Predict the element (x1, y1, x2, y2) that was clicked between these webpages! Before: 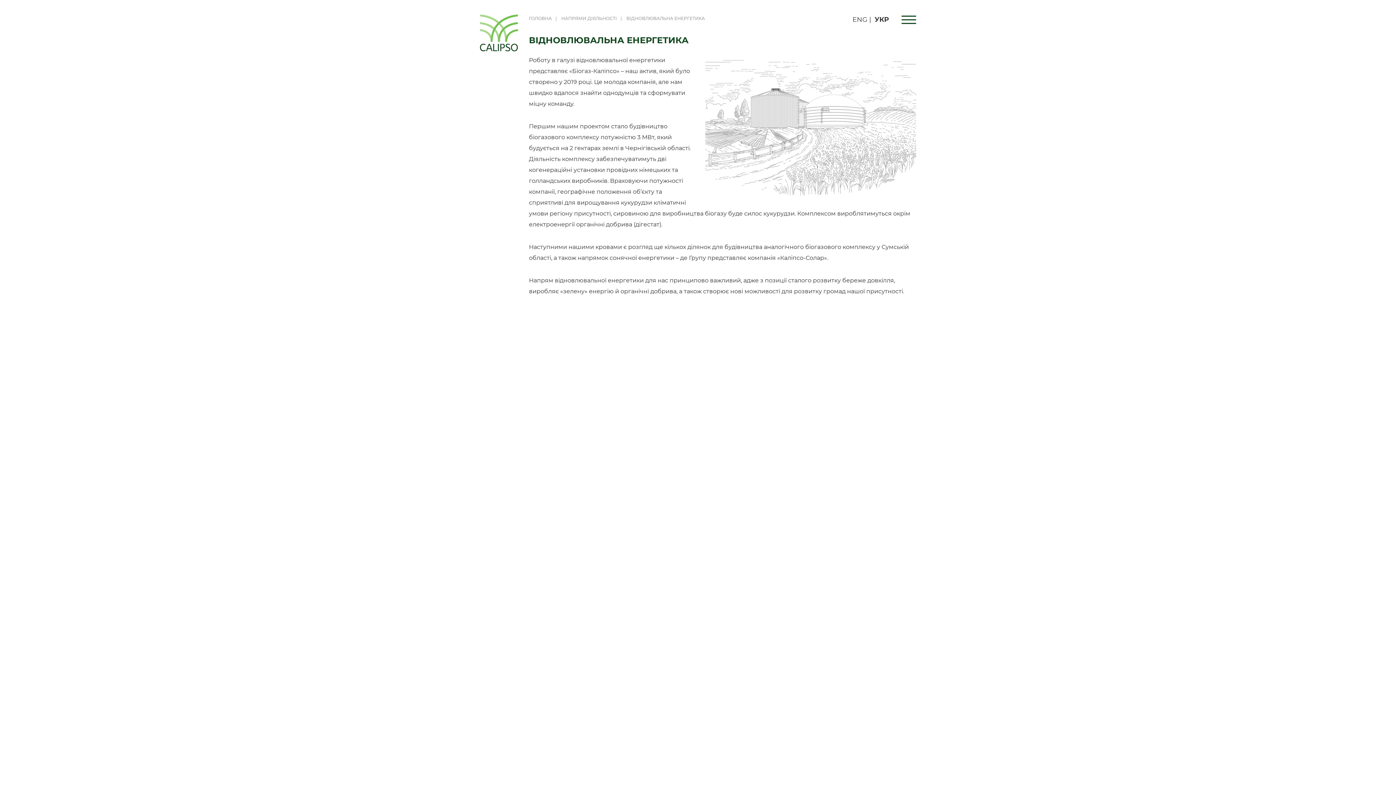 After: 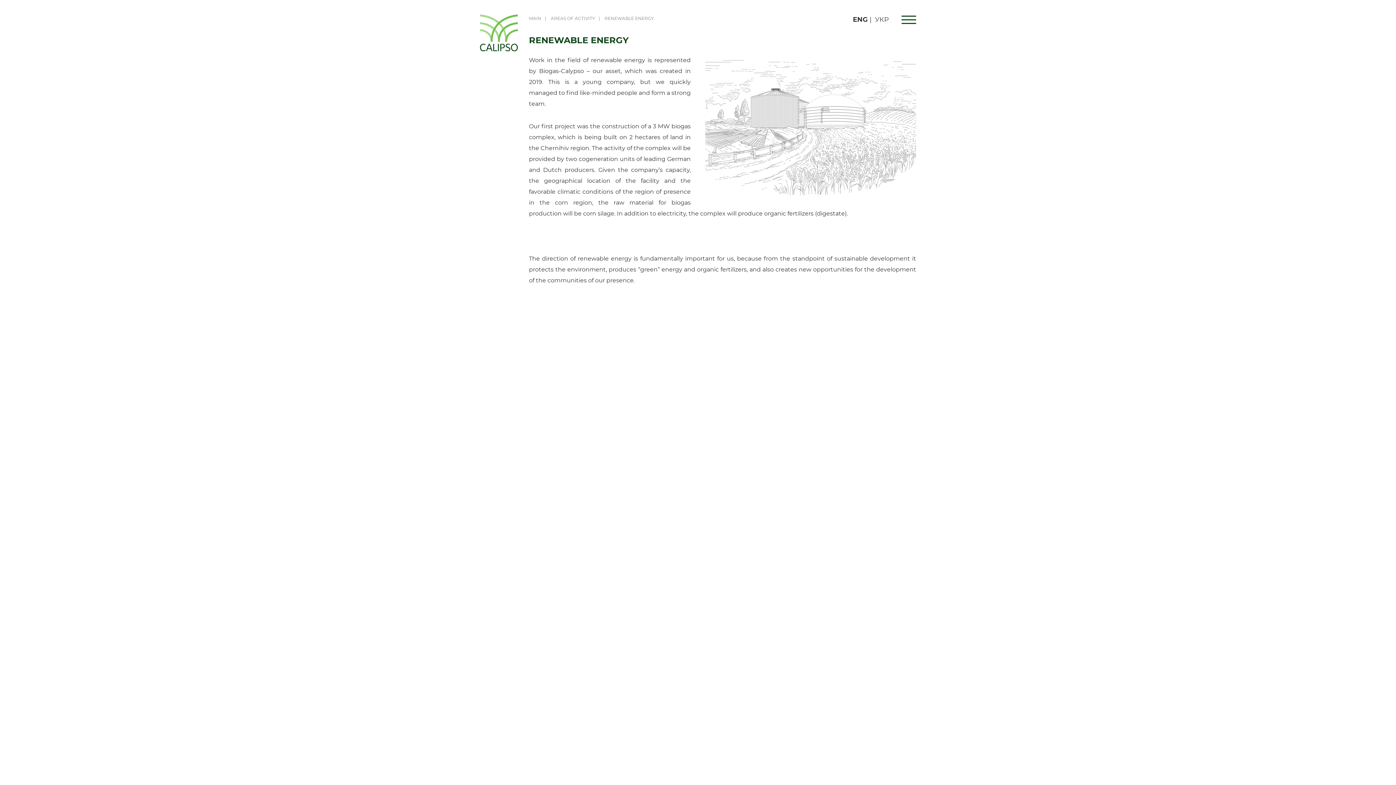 Action: label: ENG bbox: (852, 15, 867, 23)